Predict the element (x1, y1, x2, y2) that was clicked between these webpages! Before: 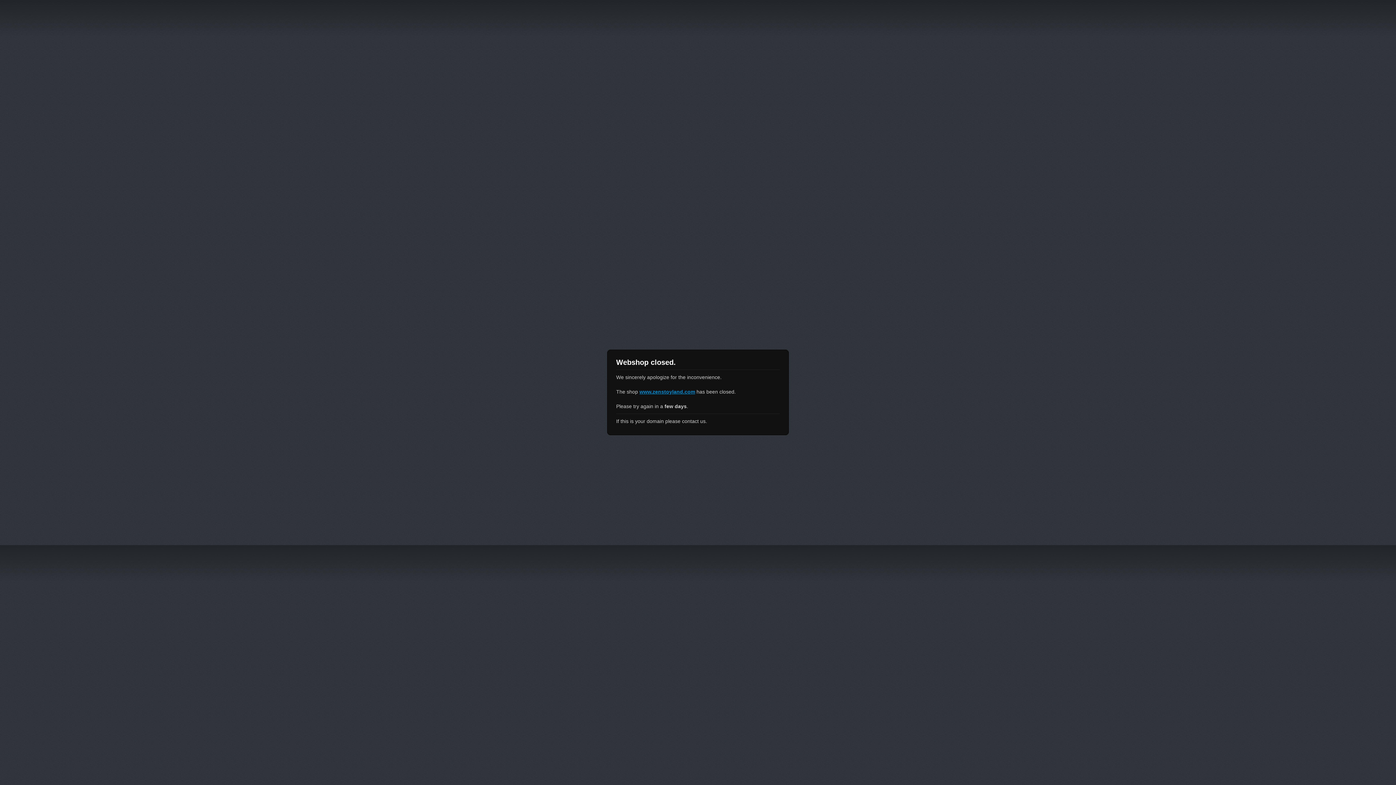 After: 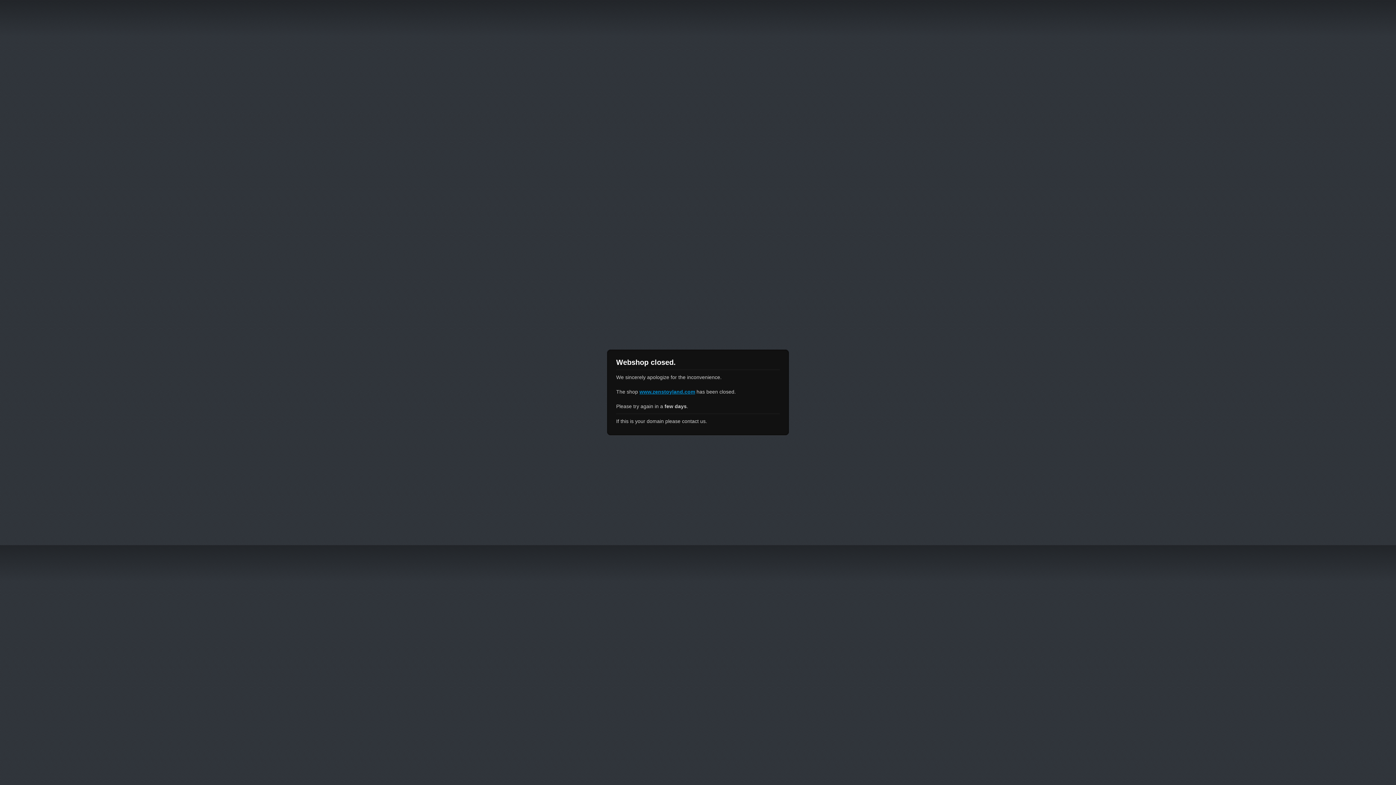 Action: bbox: (639, 389, 695, 394) label: www.zenstoyland.com